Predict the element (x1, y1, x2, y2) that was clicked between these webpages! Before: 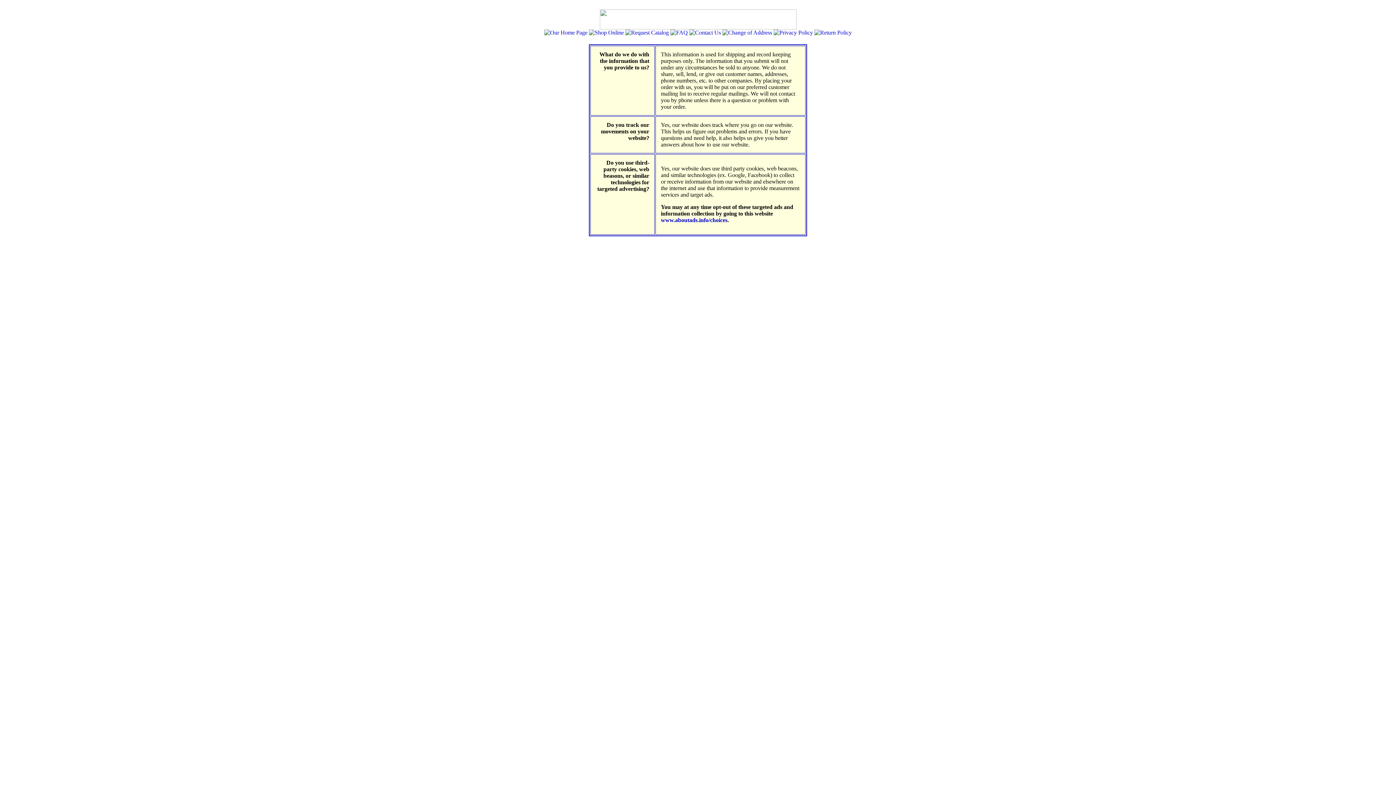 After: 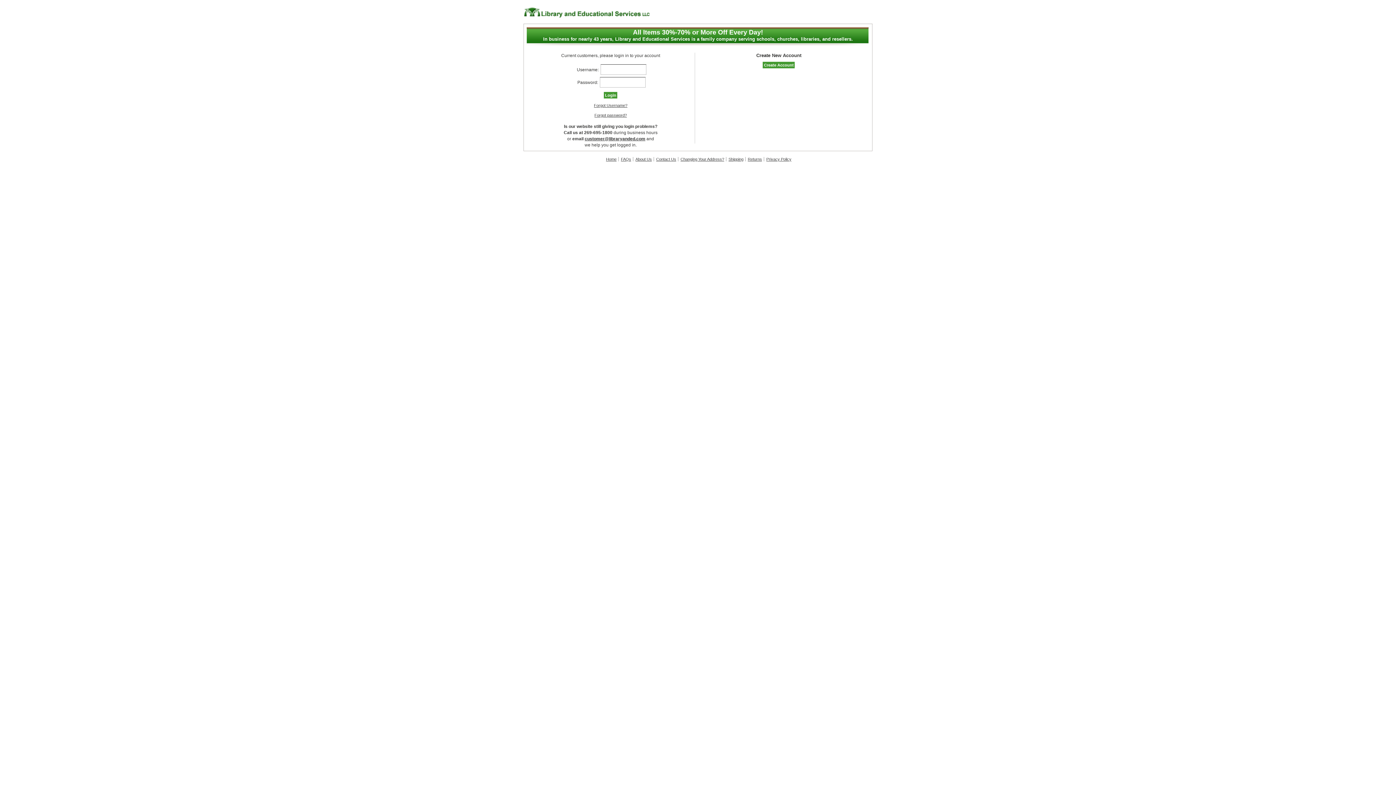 Action: label:   bbox: (589, 29, 625, 35)